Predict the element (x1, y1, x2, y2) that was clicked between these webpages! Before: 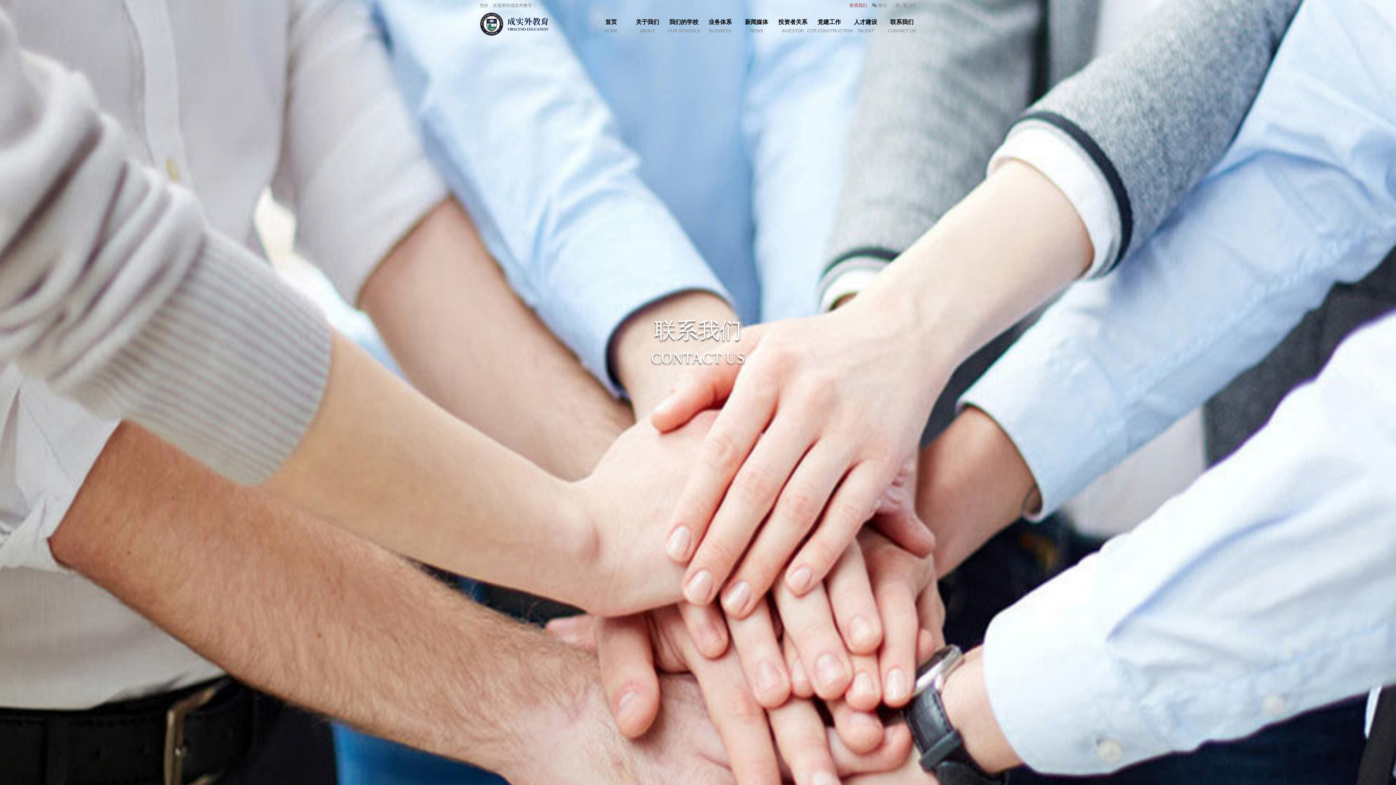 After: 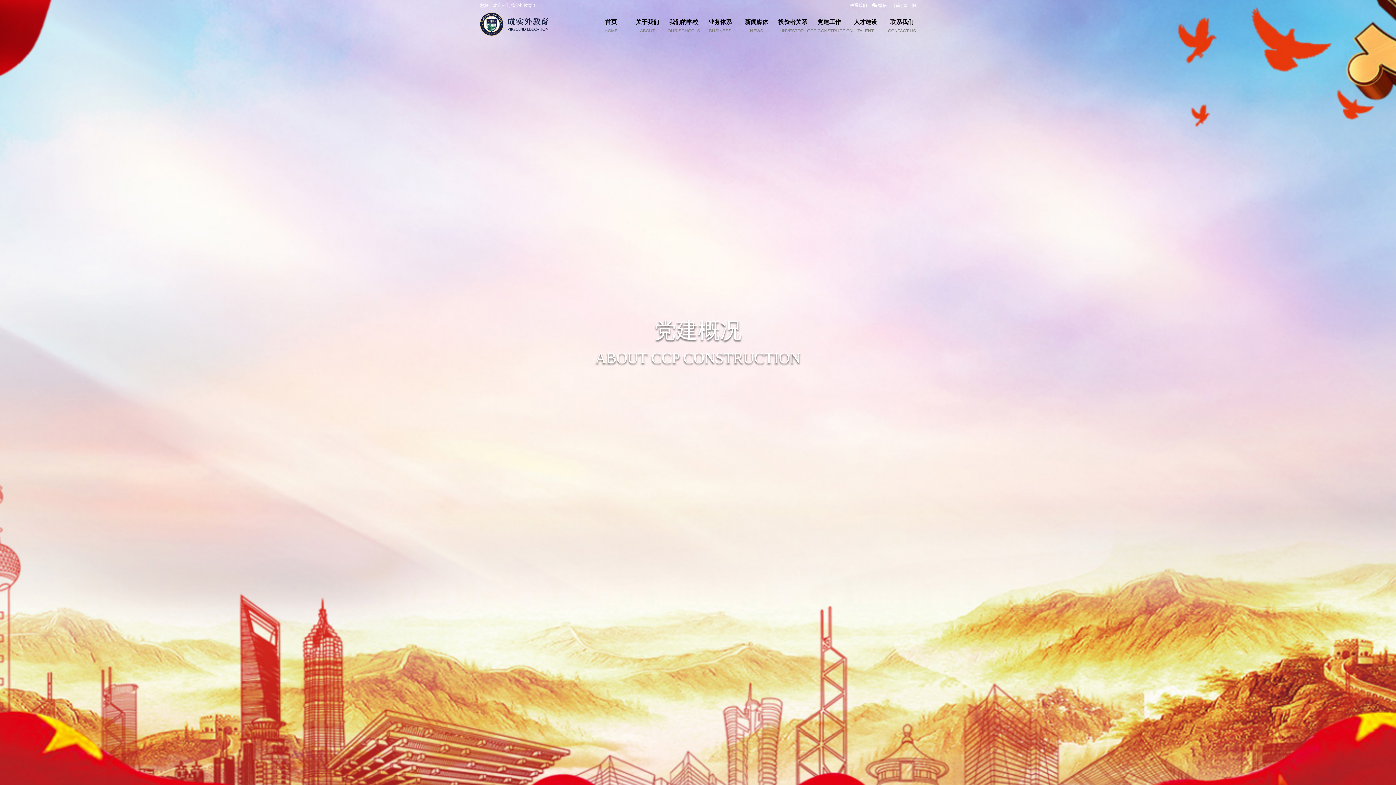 Action: label: 党建工作
CCP CONSTRUCTION bbox: (807, 11, 851, 40)